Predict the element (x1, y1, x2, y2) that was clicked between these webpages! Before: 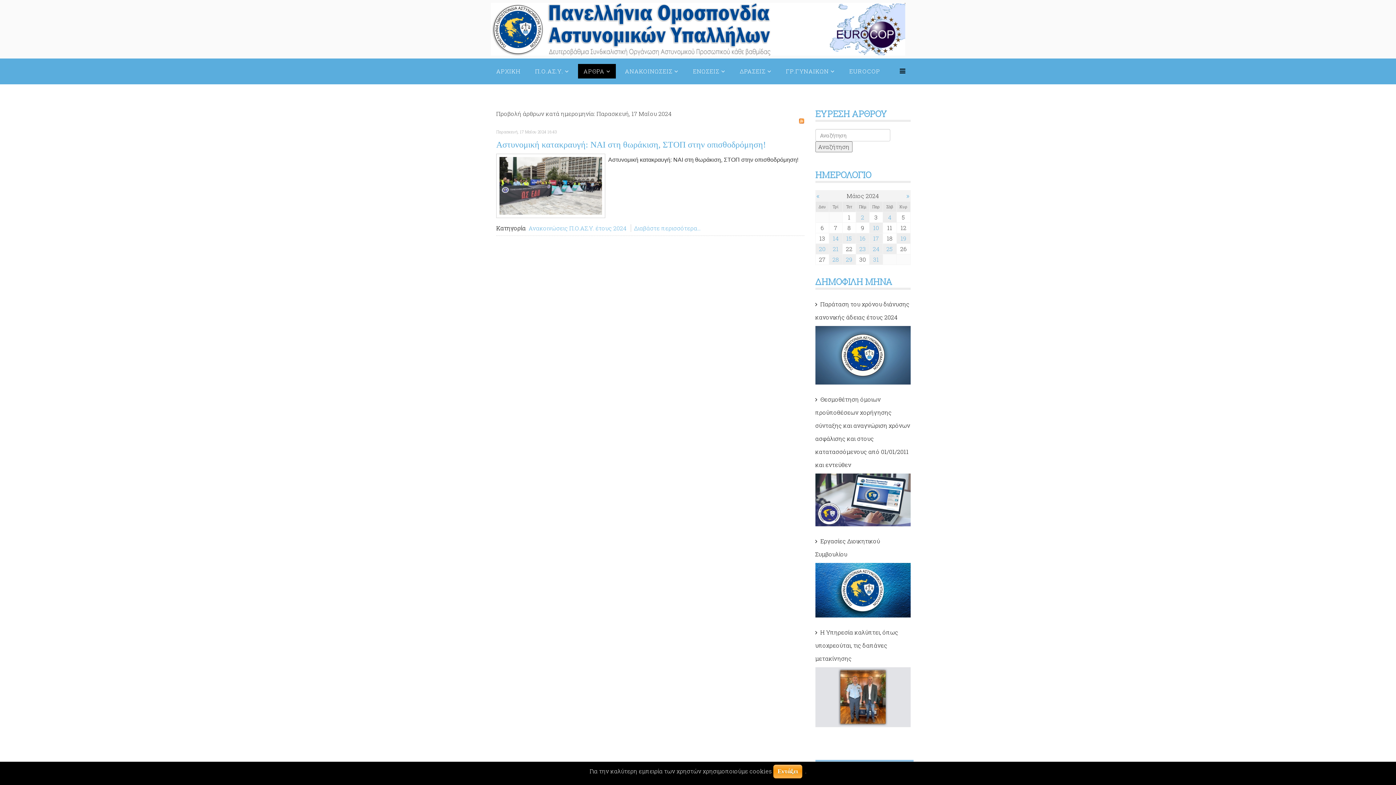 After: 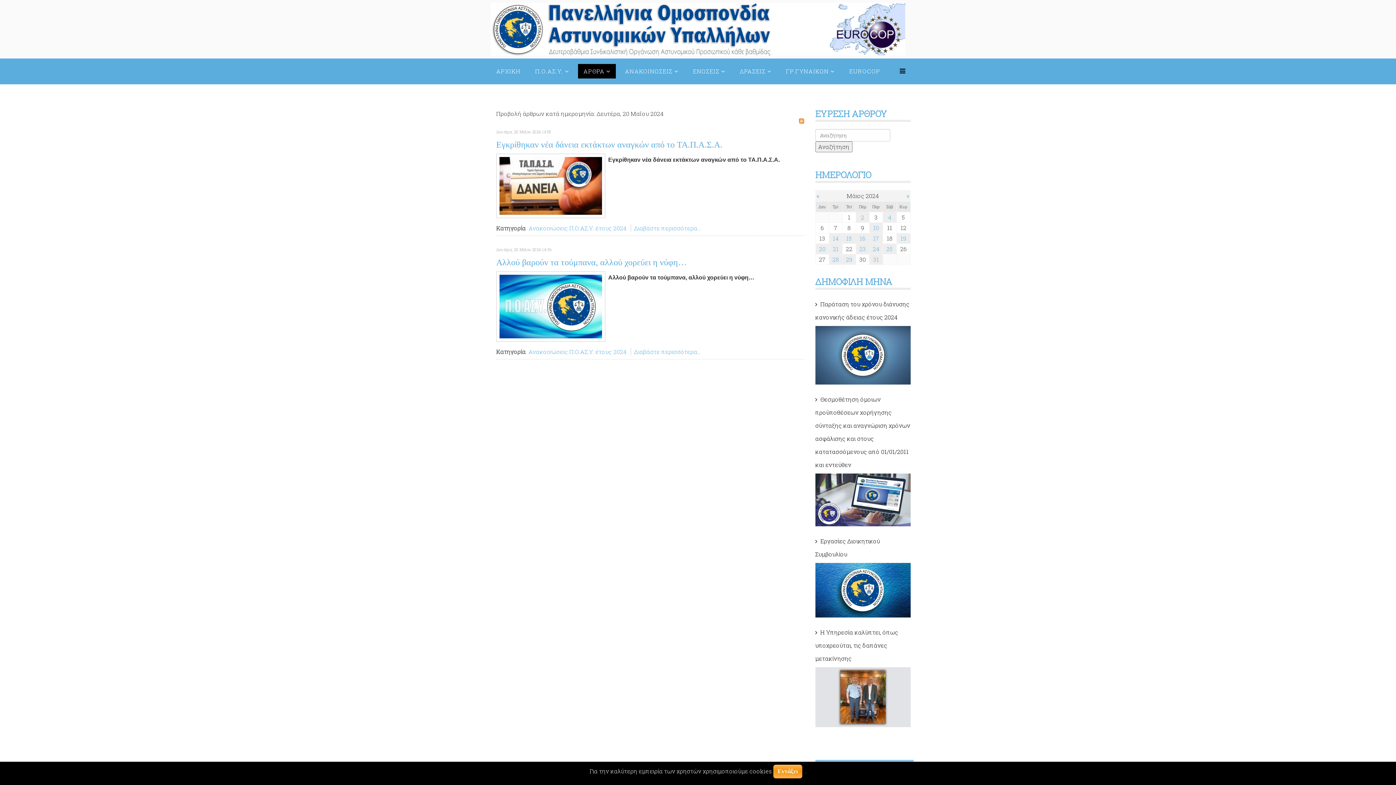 Action: bbox: (815, 244, 829, 254) label: 20